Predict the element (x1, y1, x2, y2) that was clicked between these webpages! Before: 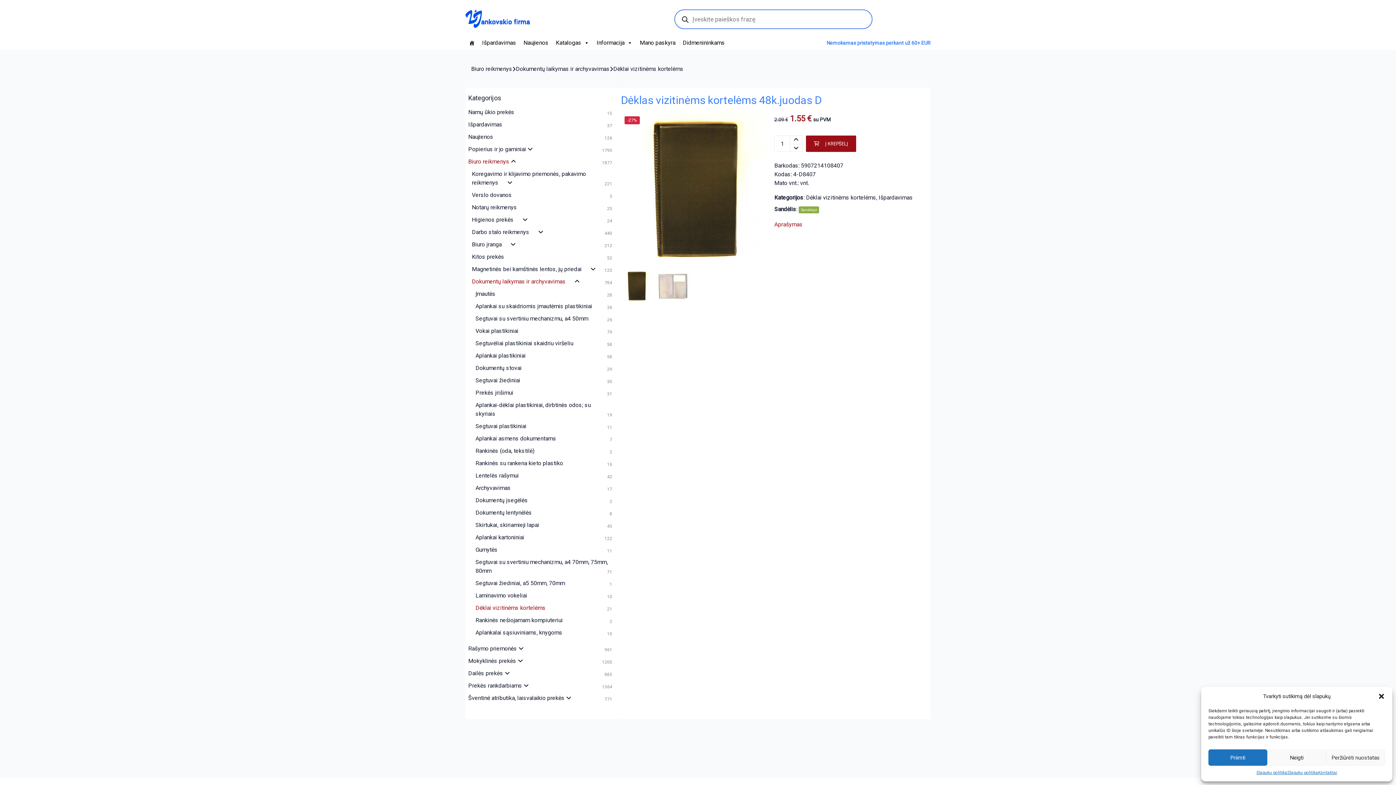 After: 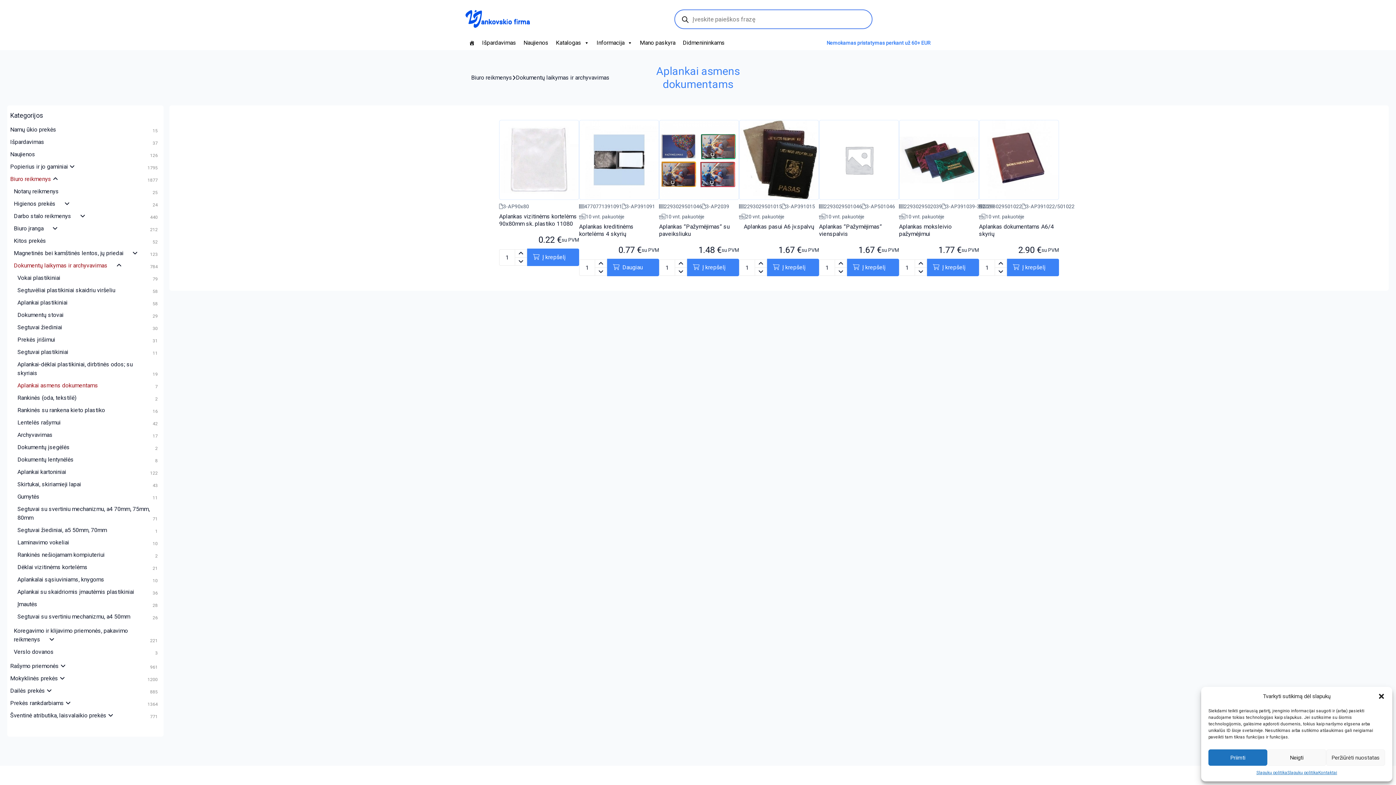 Action: bbox: (475, 435, 563, 442) label: Aplankai asmens dokumentams